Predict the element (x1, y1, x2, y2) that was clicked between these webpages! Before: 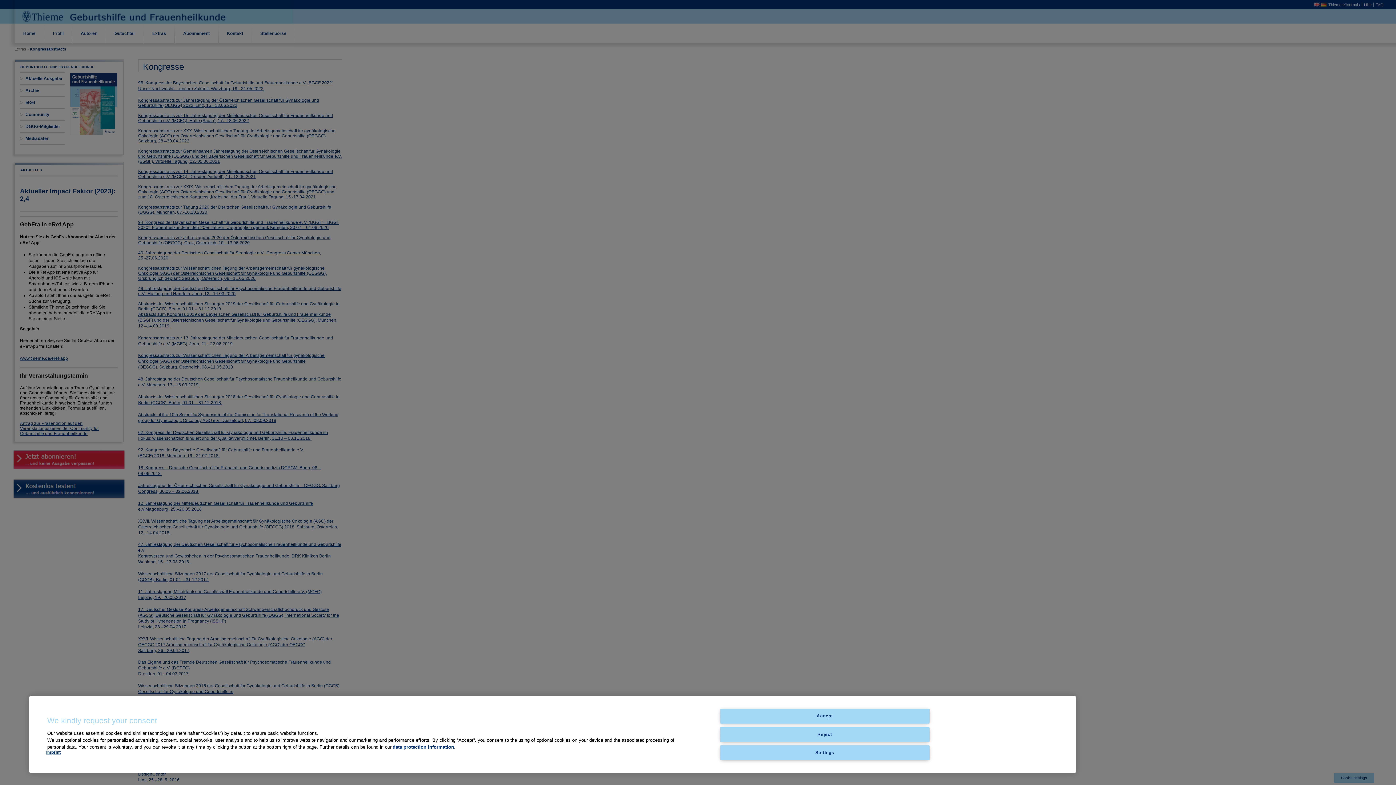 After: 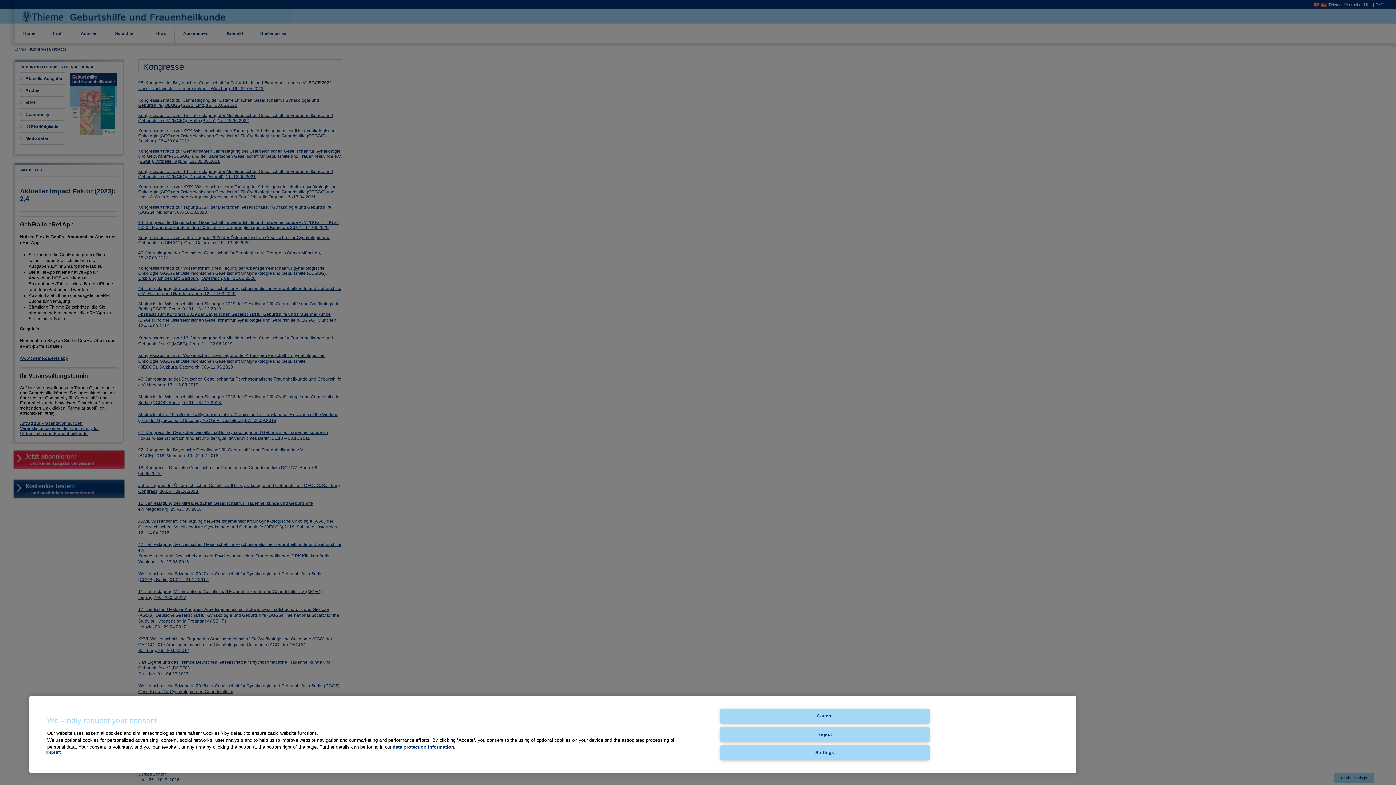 Action: bbox: (392, 744, 454, 750) label: data protection information